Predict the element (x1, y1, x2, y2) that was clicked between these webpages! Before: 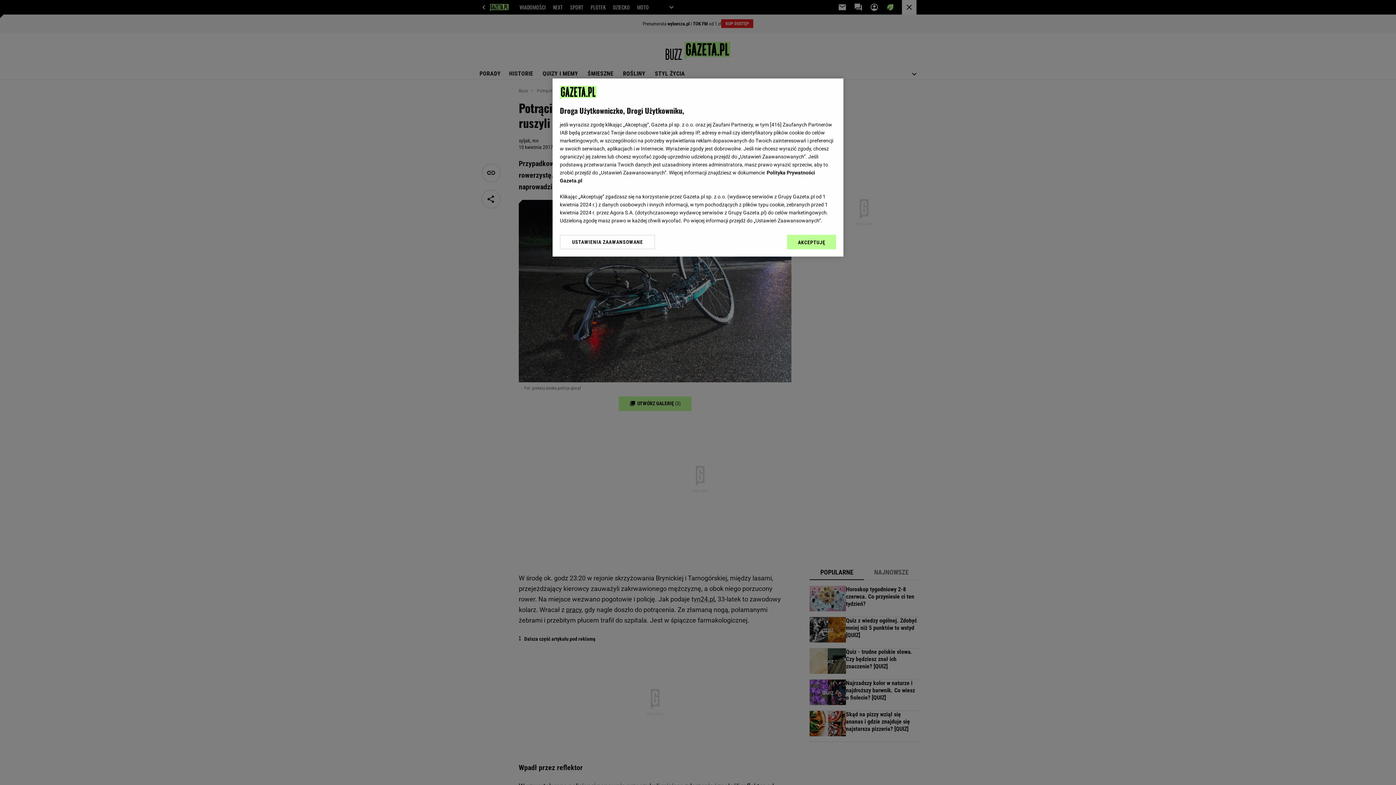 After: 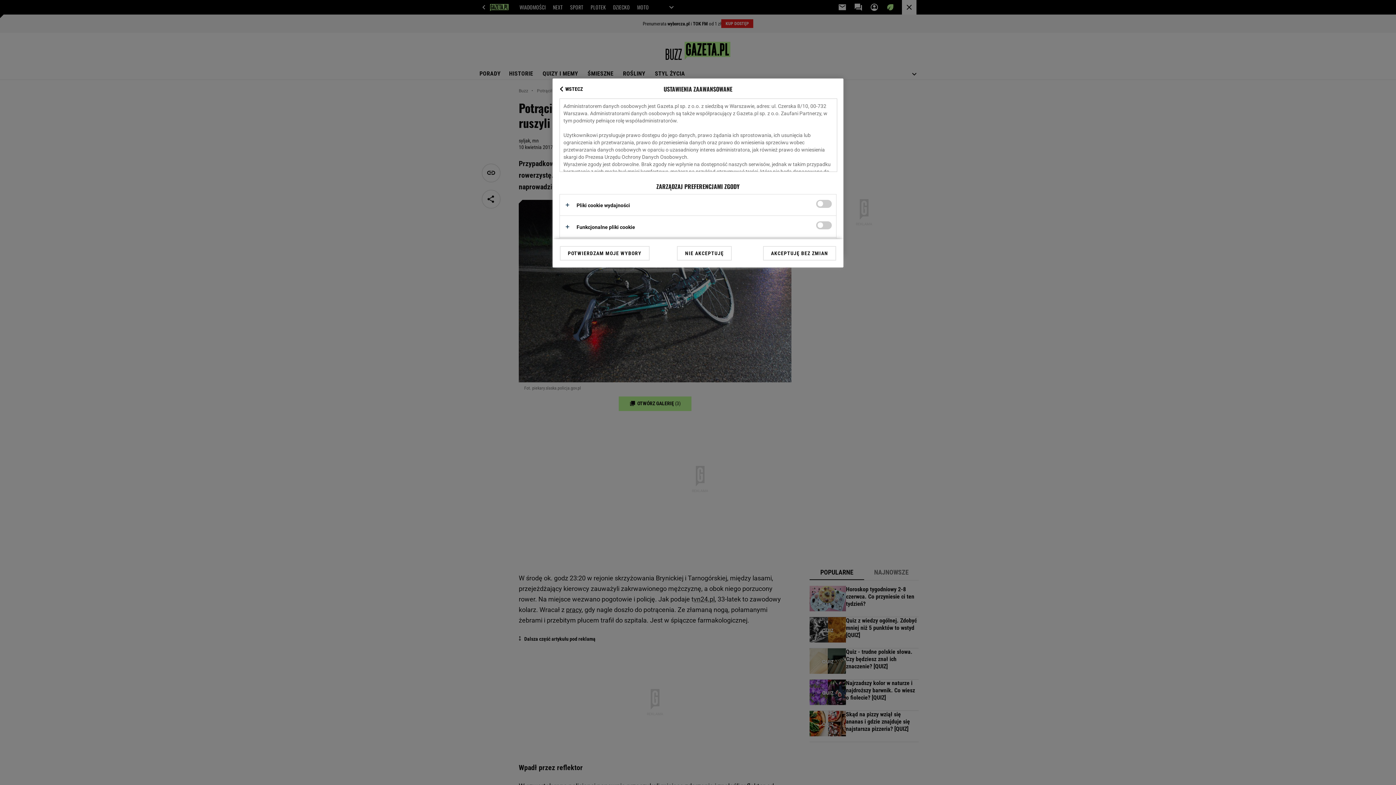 Action: label: USTAWIENIA ZAAWANSOWANE bbox: (560, 234, 655, 249)